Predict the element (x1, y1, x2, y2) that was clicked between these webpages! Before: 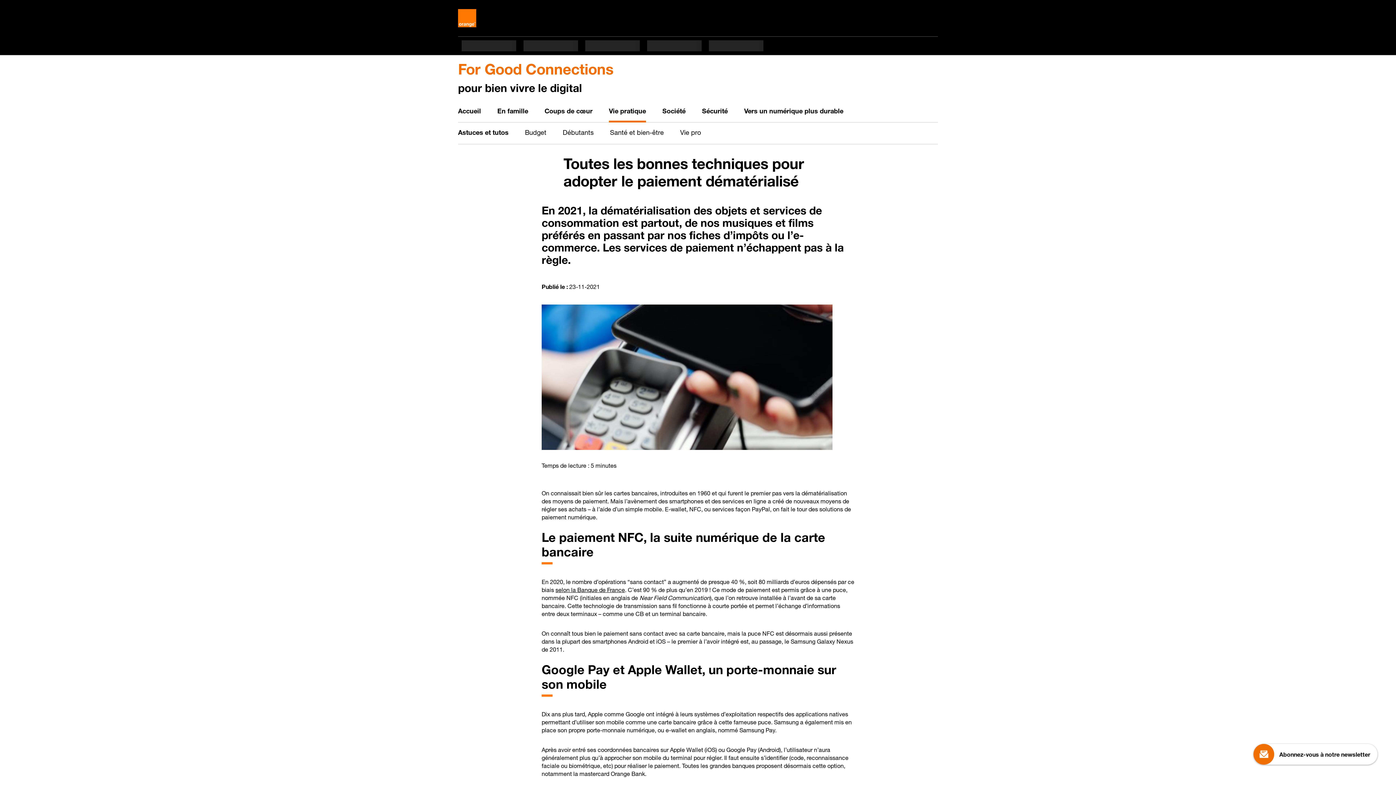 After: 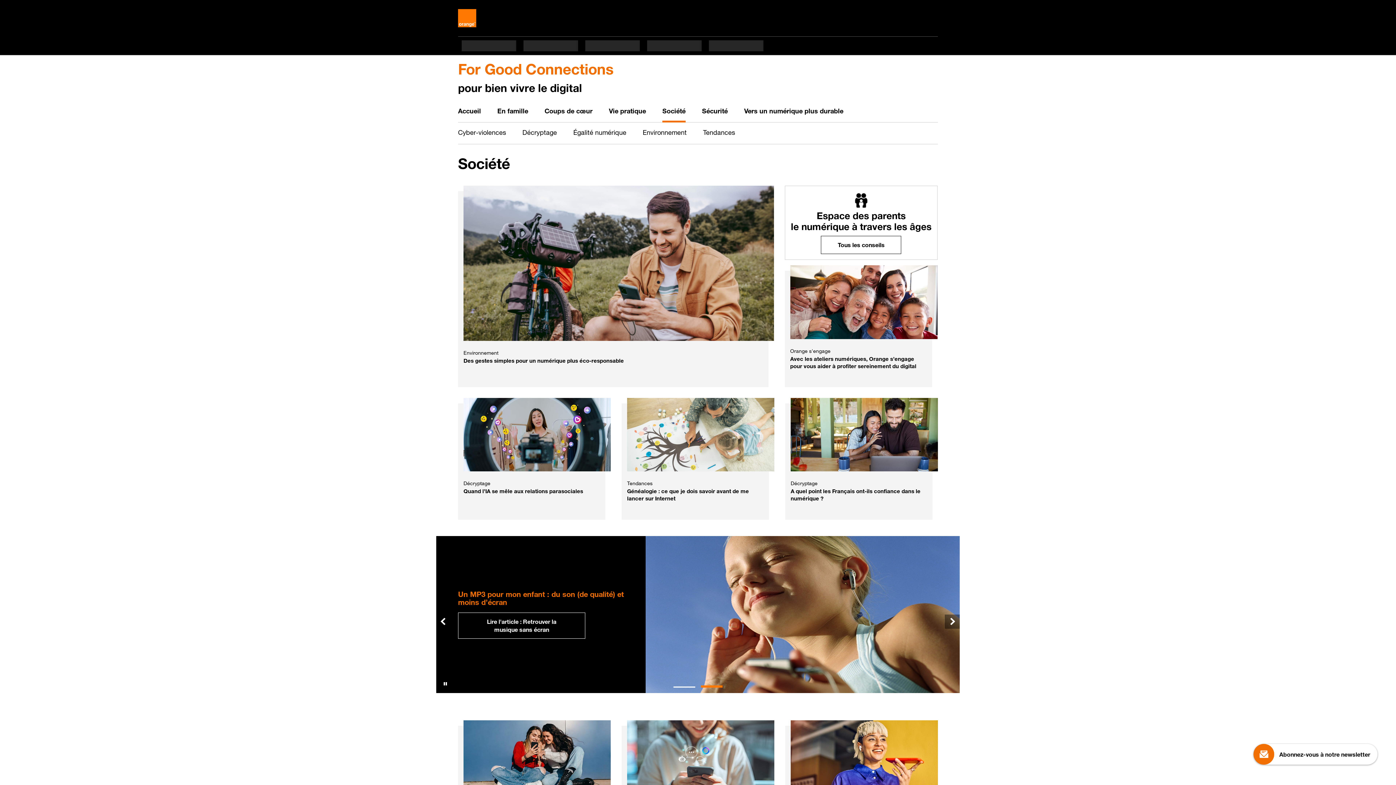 Action: bbox: (662, 101, 685, 122) label: Société